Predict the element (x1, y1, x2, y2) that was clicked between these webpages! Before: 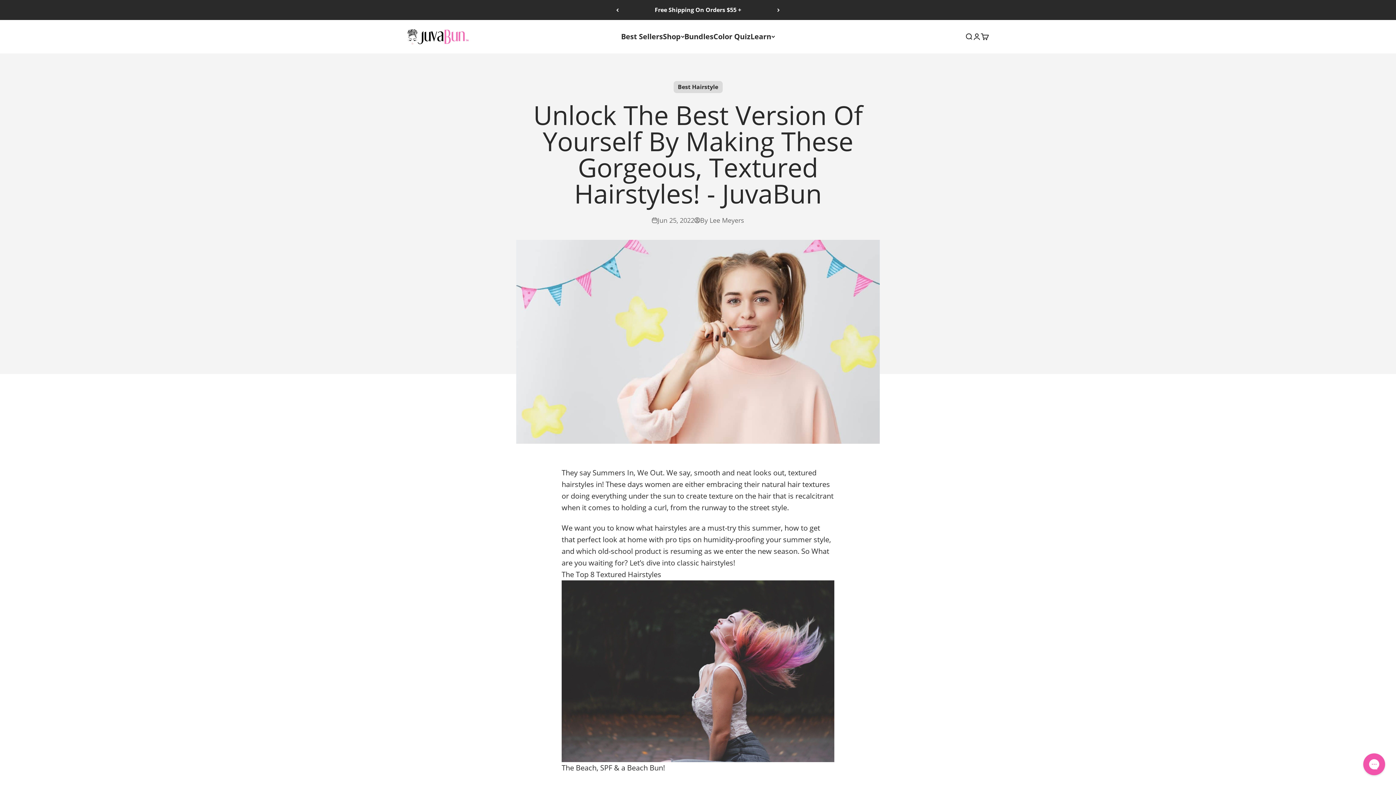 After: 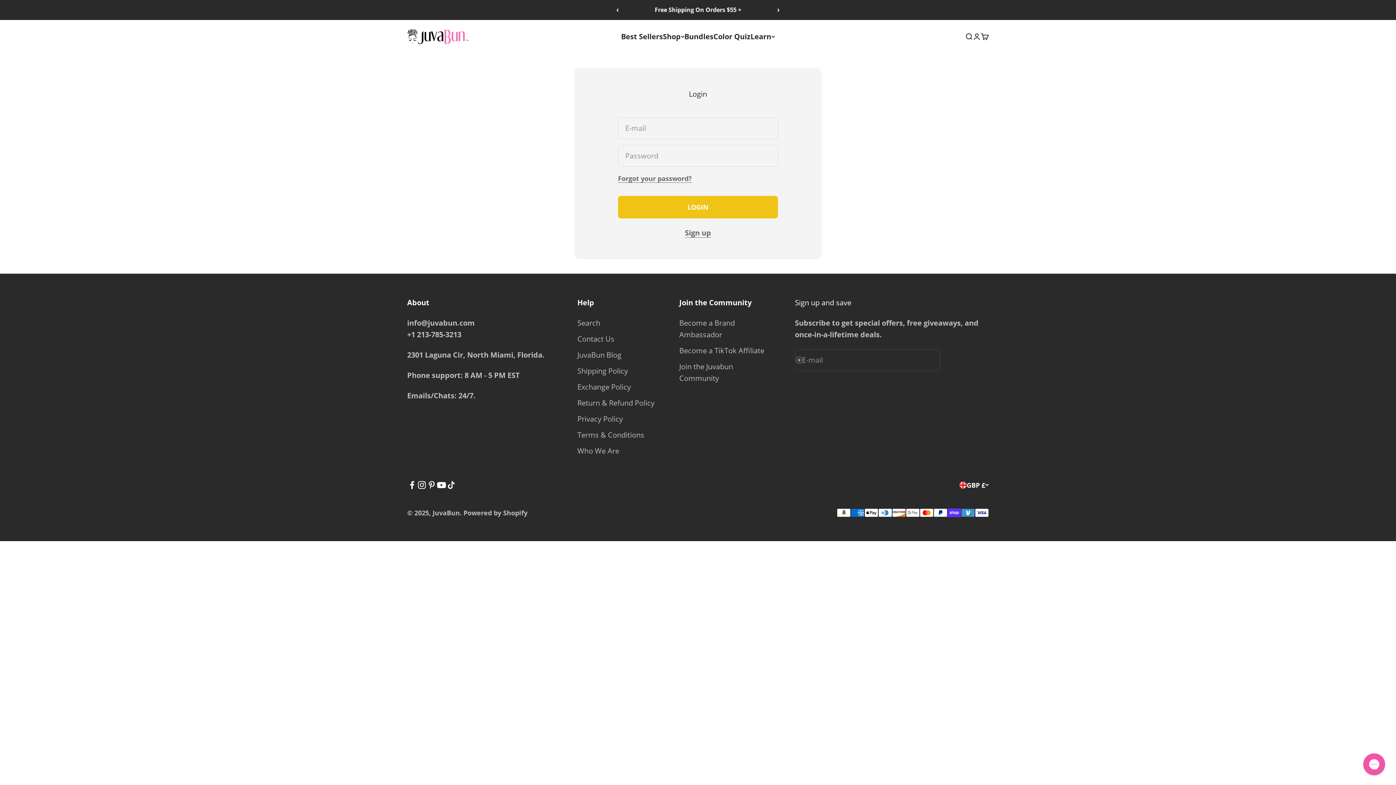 Action: bbox: (973, 32, 981, 40) label: Open account page